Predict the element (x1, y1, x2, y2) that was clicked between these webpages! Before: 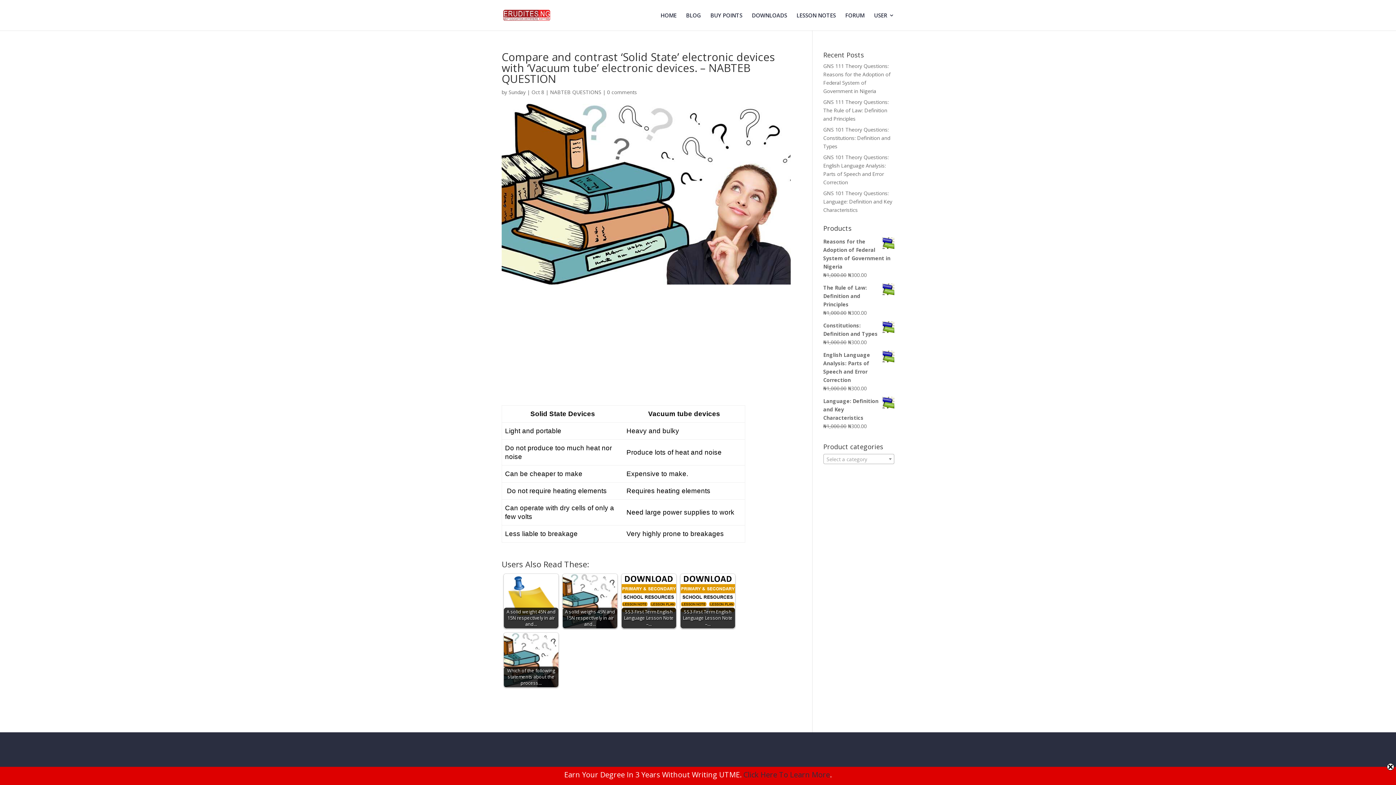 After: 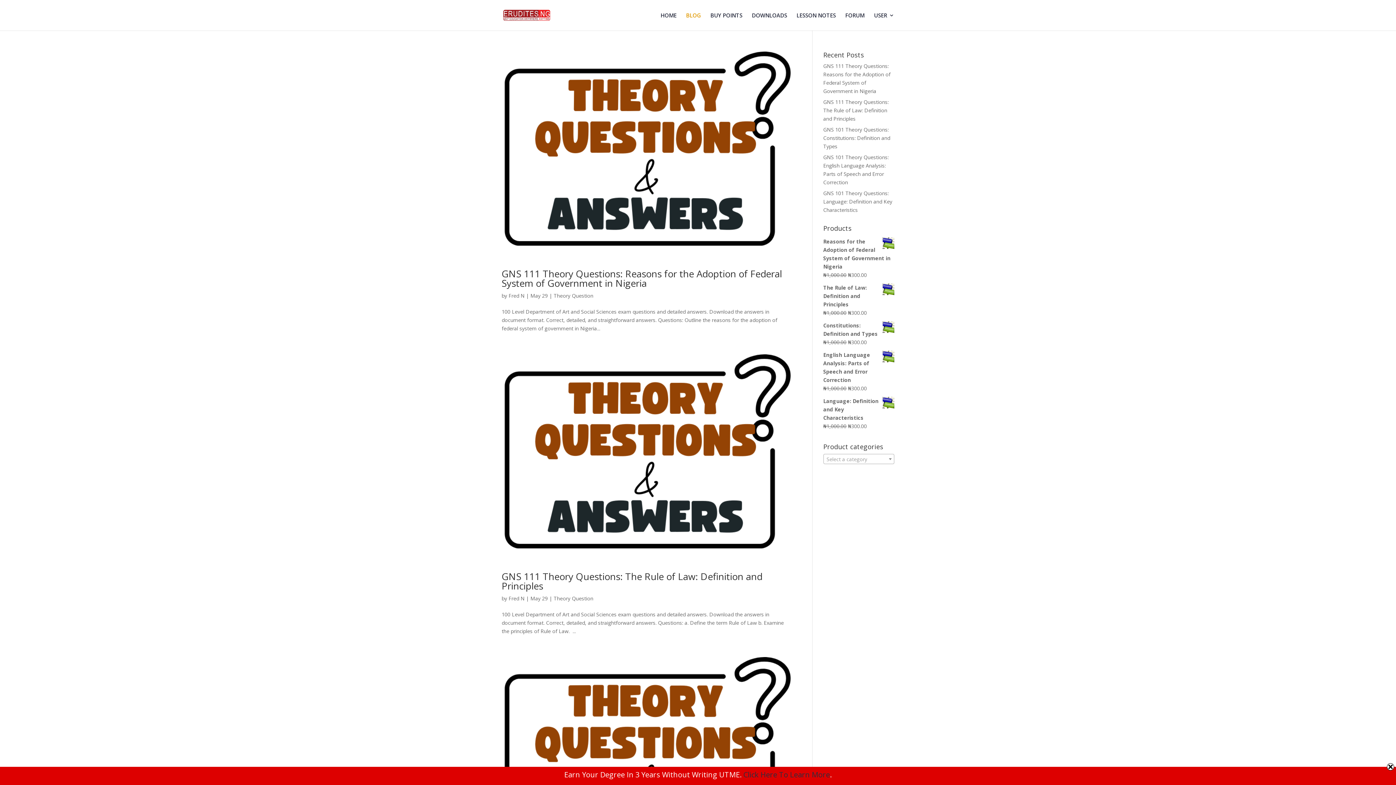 Action: label: BLOG bbox: (686, 12, 701, 30)